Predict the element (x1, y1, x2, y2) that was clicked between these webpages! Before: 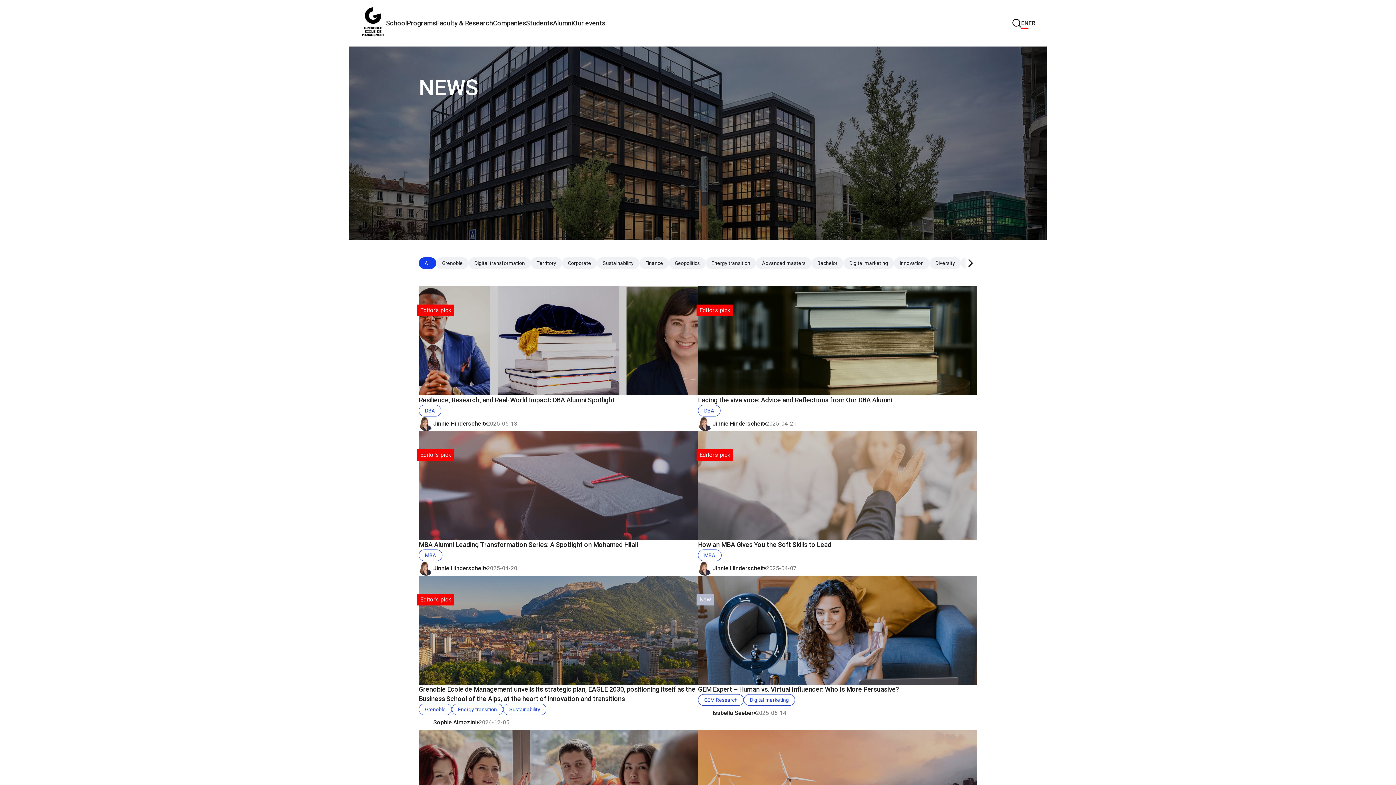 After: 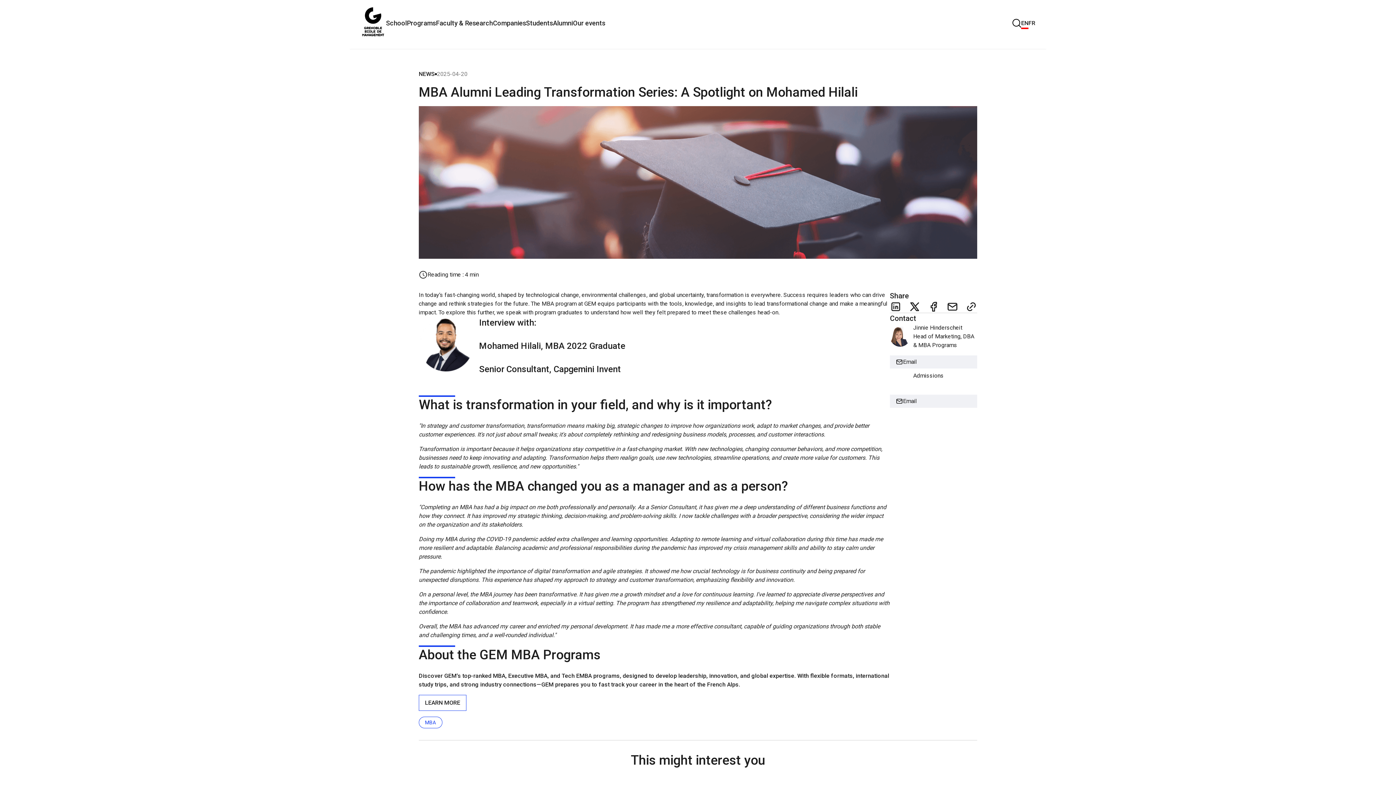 Action: bbox: (418, 431, 698, 540)